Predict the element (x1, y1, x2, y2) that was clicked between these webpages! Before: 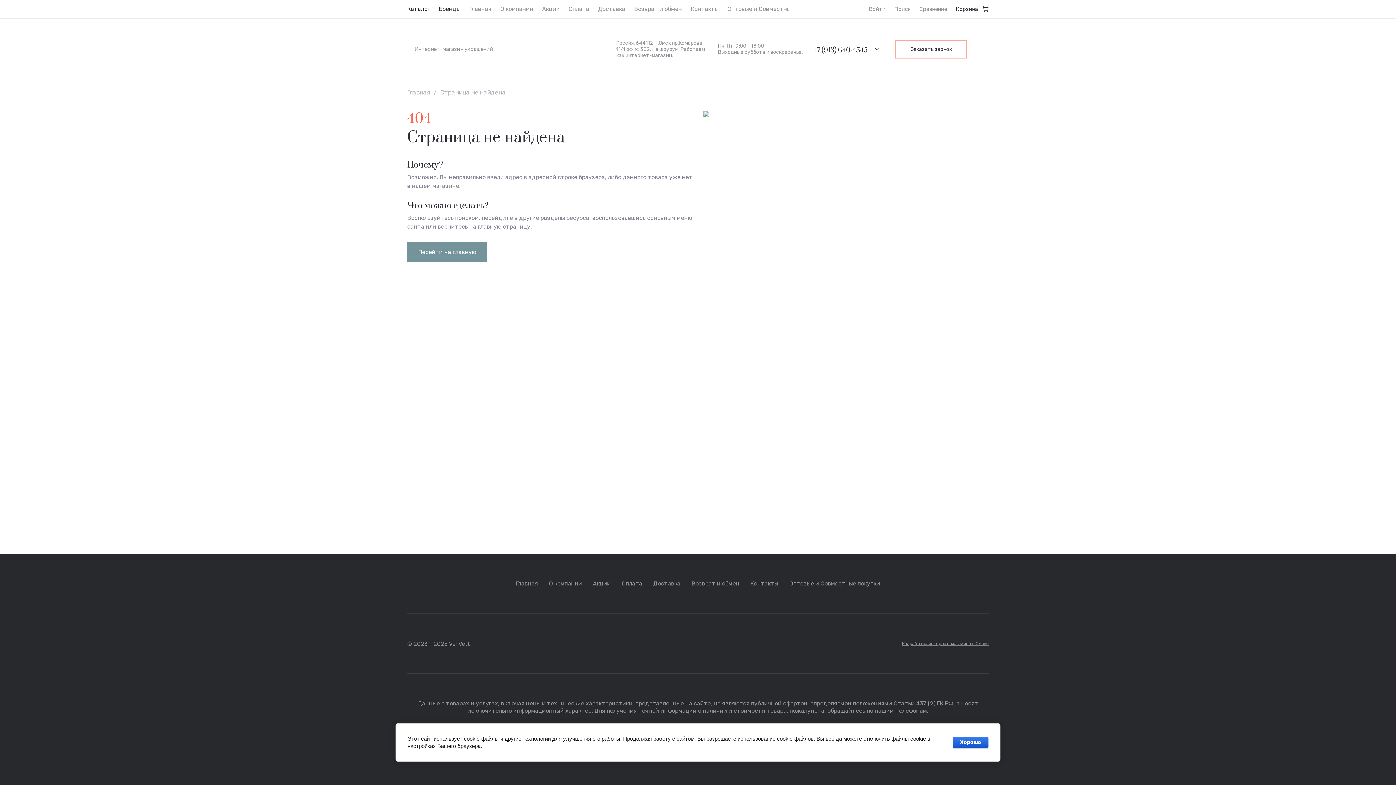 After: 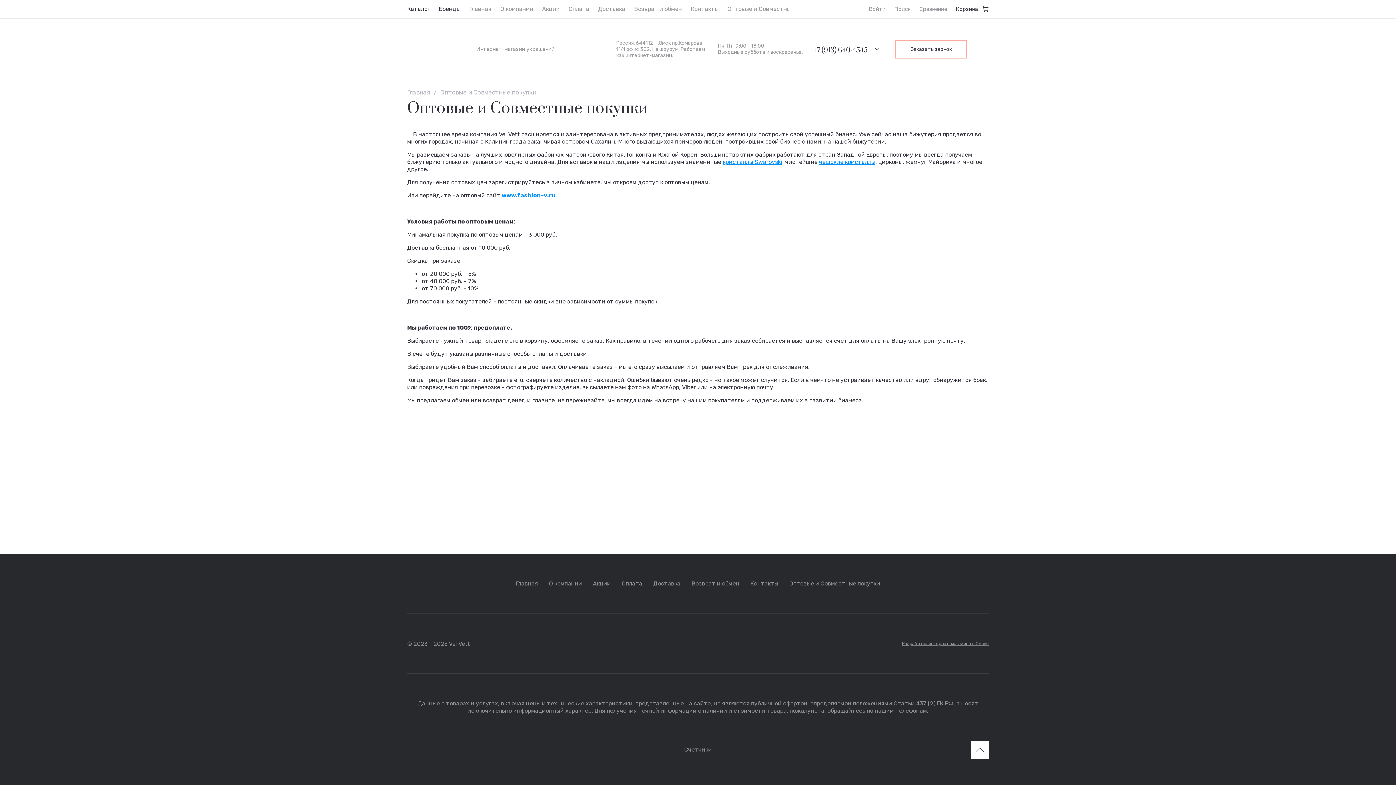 Action: bbox: (784, 579, 885, 588) label: Оптовые и Совместные покупки